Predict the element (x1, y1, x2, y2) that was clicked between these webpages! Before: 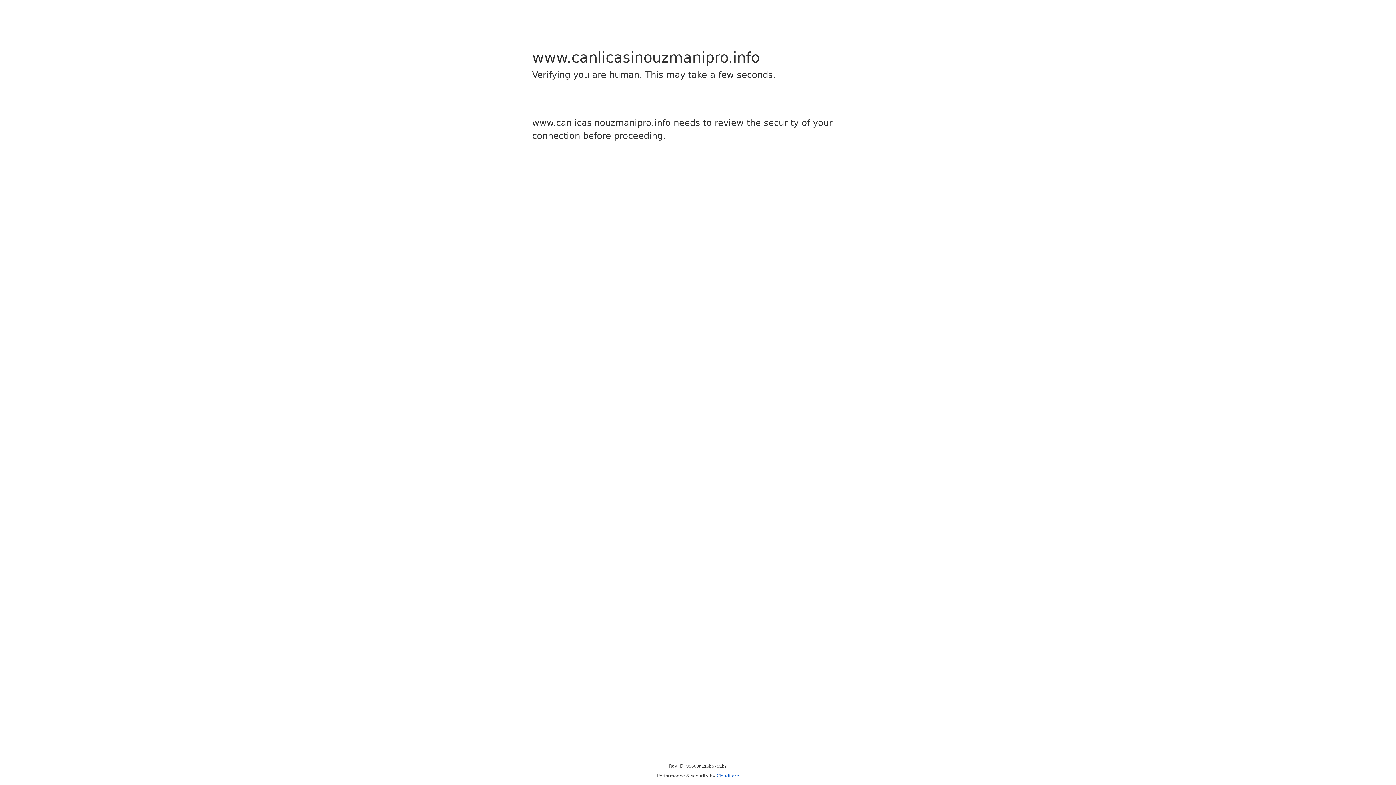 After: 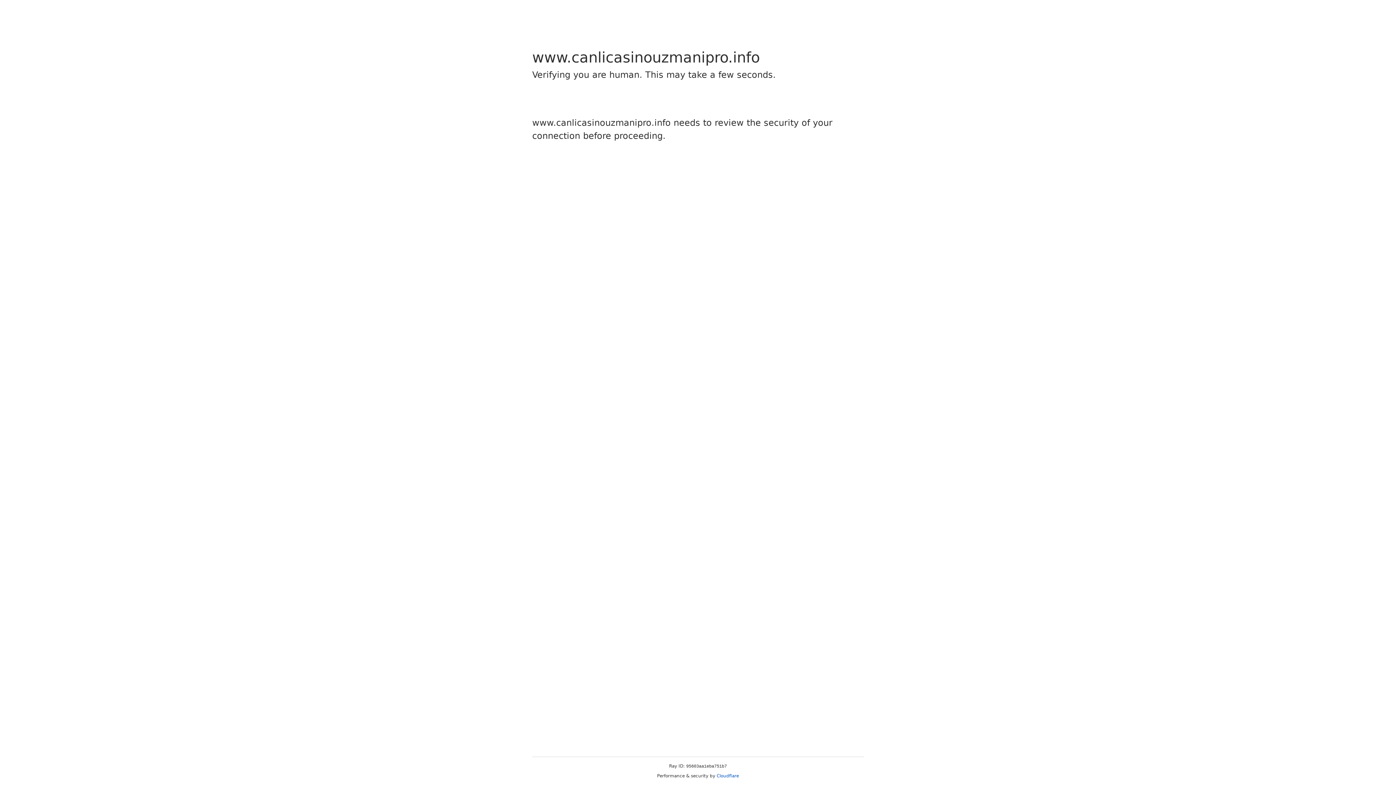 Action: label: Cloudflare bbox: (716, 773, 739, 778)